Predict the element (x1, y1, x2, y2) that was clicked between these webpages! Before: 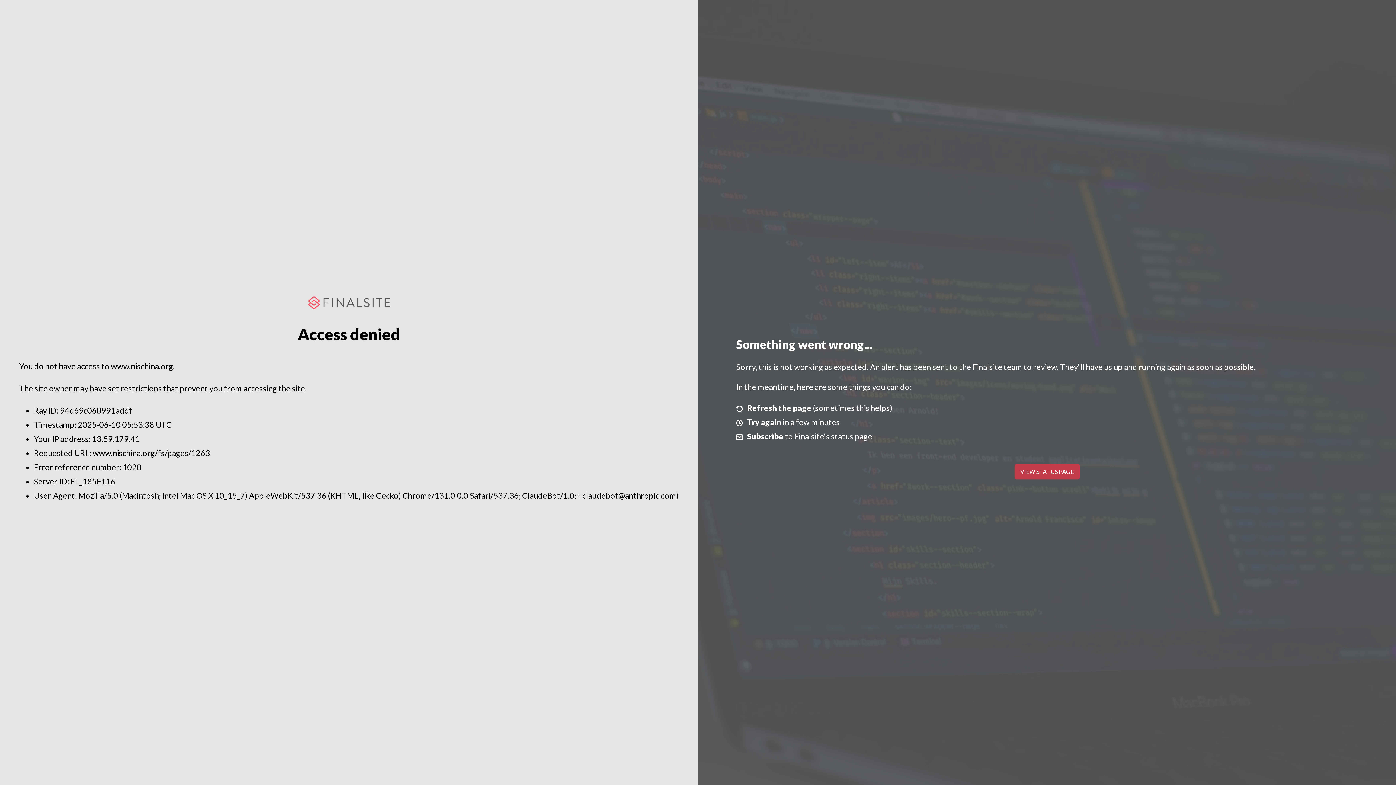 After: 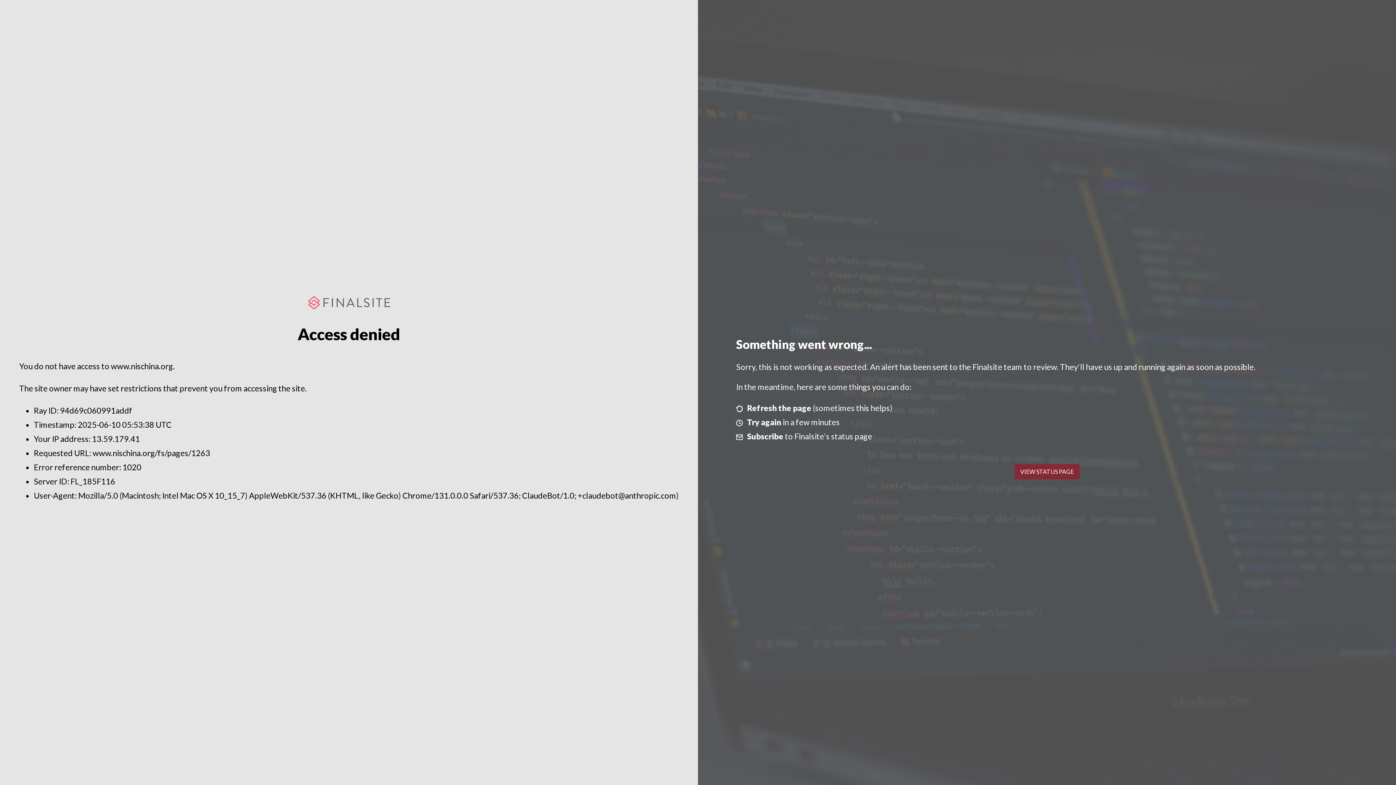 Action: label: VIEW STATUS PAGE bbox: (1014, 464, 1079, 479)